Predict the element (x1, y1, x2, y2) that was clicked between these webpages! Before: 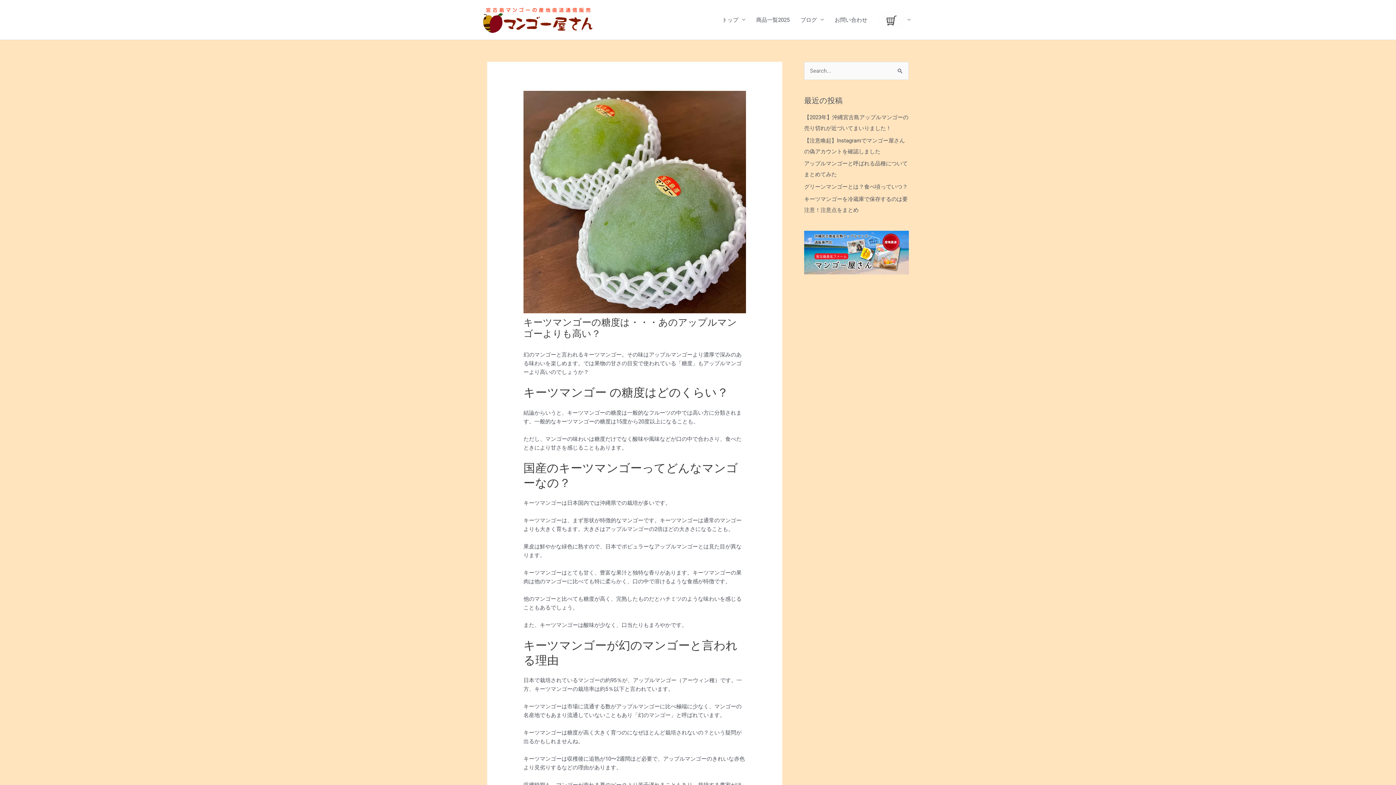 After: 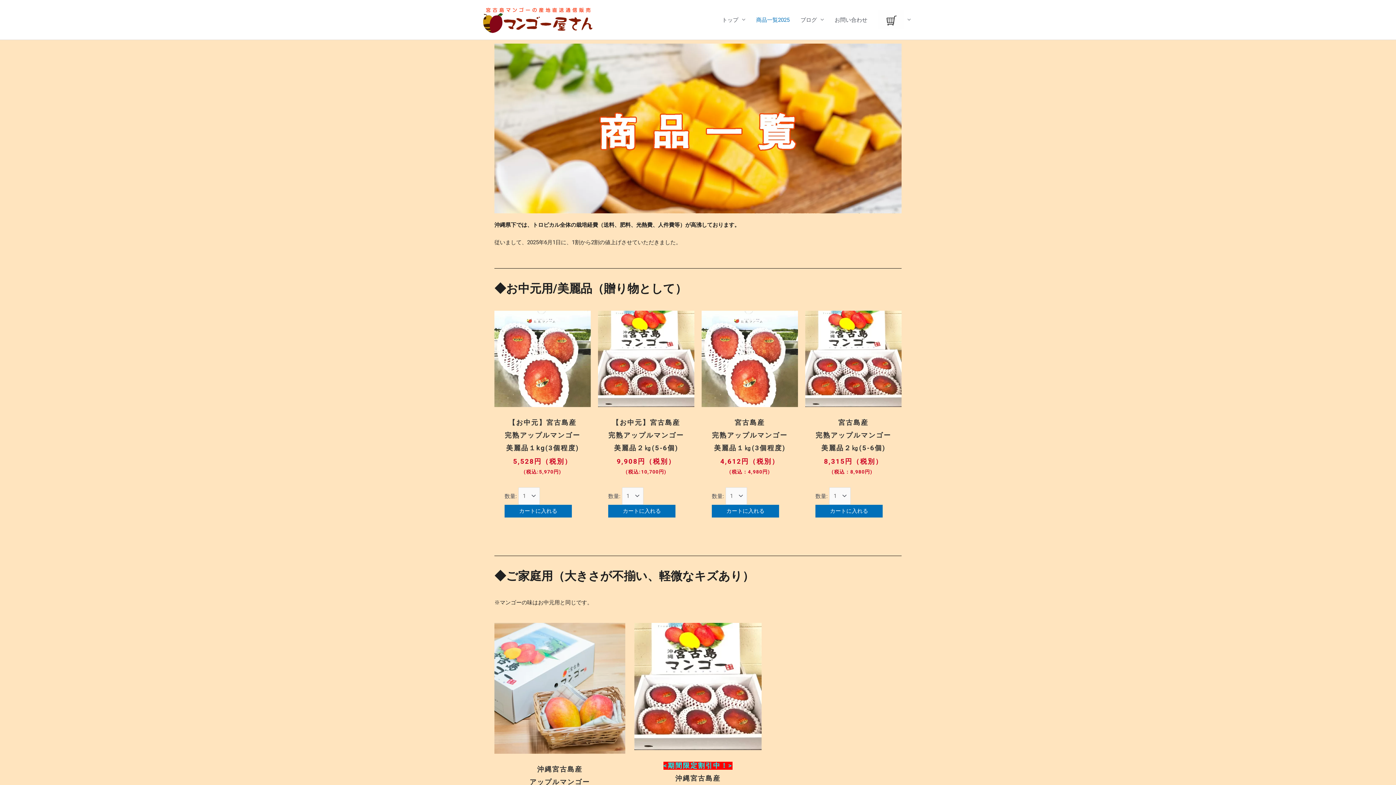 Action: bbox: (804, 249, 909, 255)